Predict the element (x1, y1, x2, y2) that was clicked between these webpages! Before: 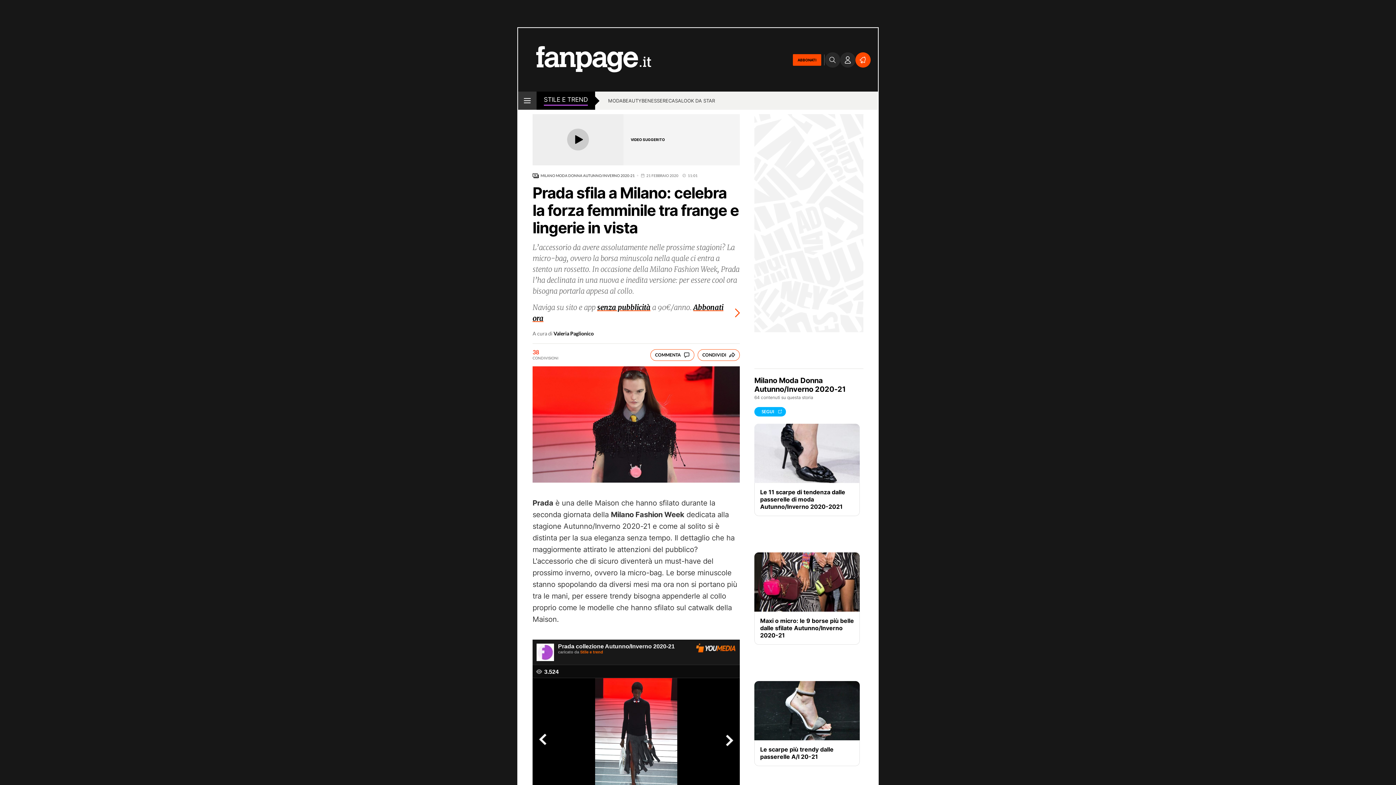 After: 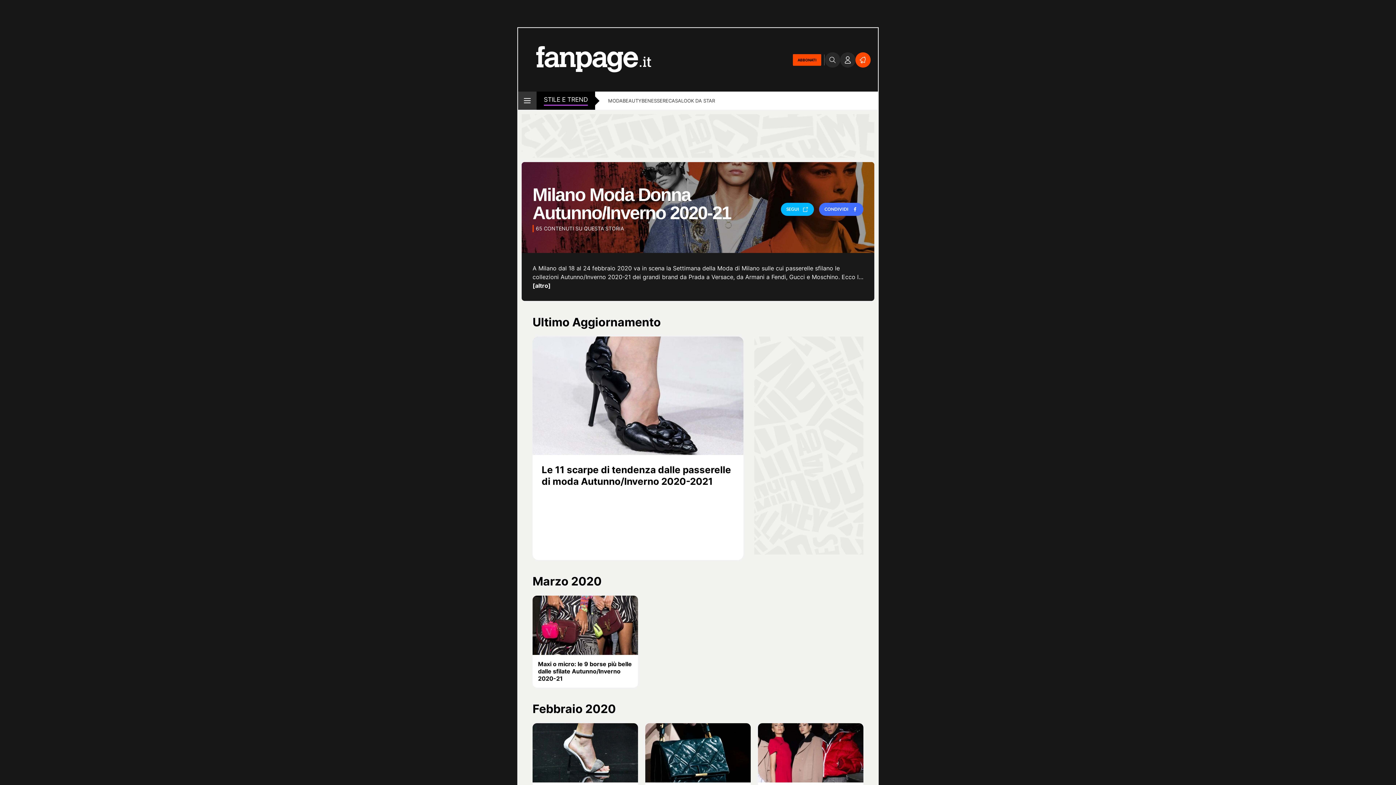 Action: label: Milano Moda Donna Autunno/Inverno 2020-21 bbox: (754, 376, 845, 393)